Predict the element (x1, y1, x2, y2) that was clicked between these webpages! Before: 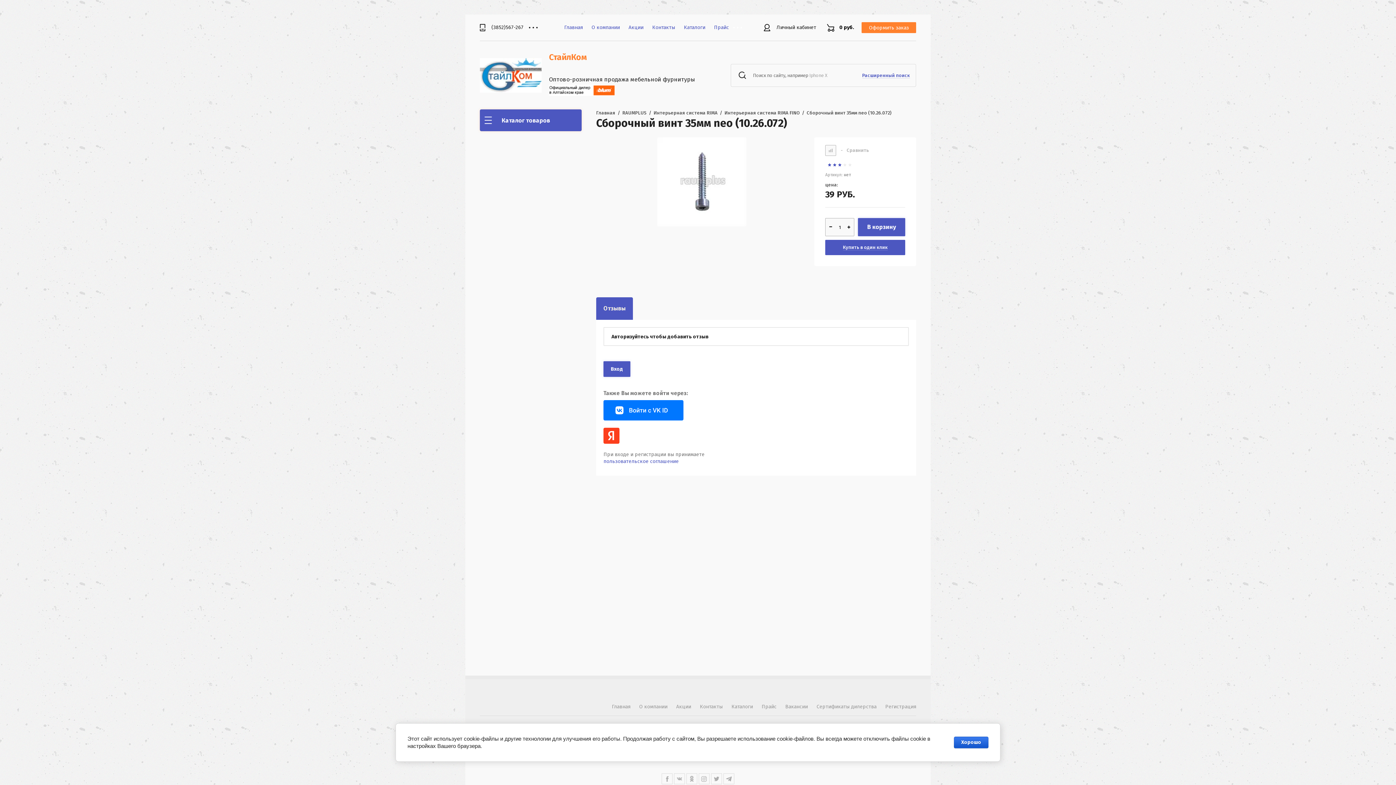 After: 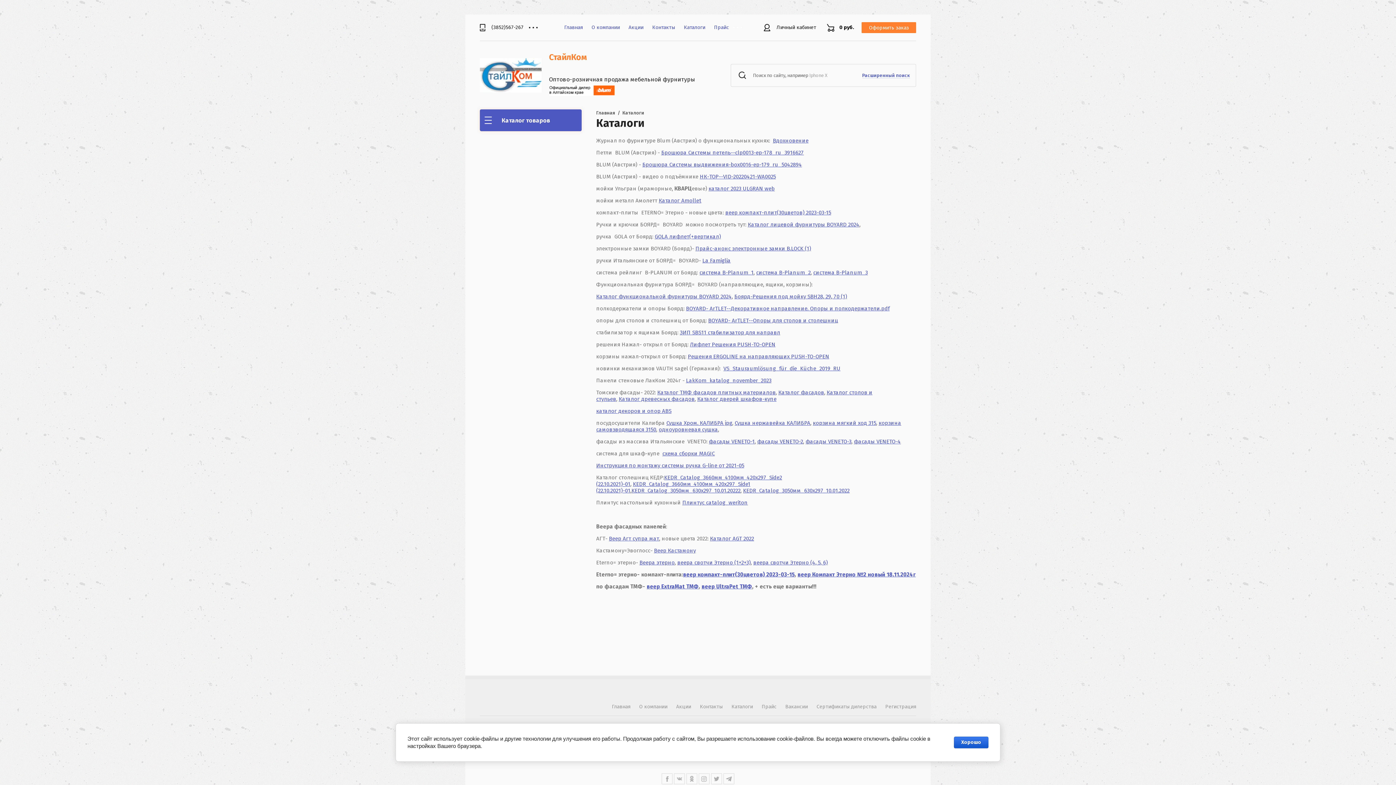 Action: bbox: (679, 21, 709, 33) label: Каталоги